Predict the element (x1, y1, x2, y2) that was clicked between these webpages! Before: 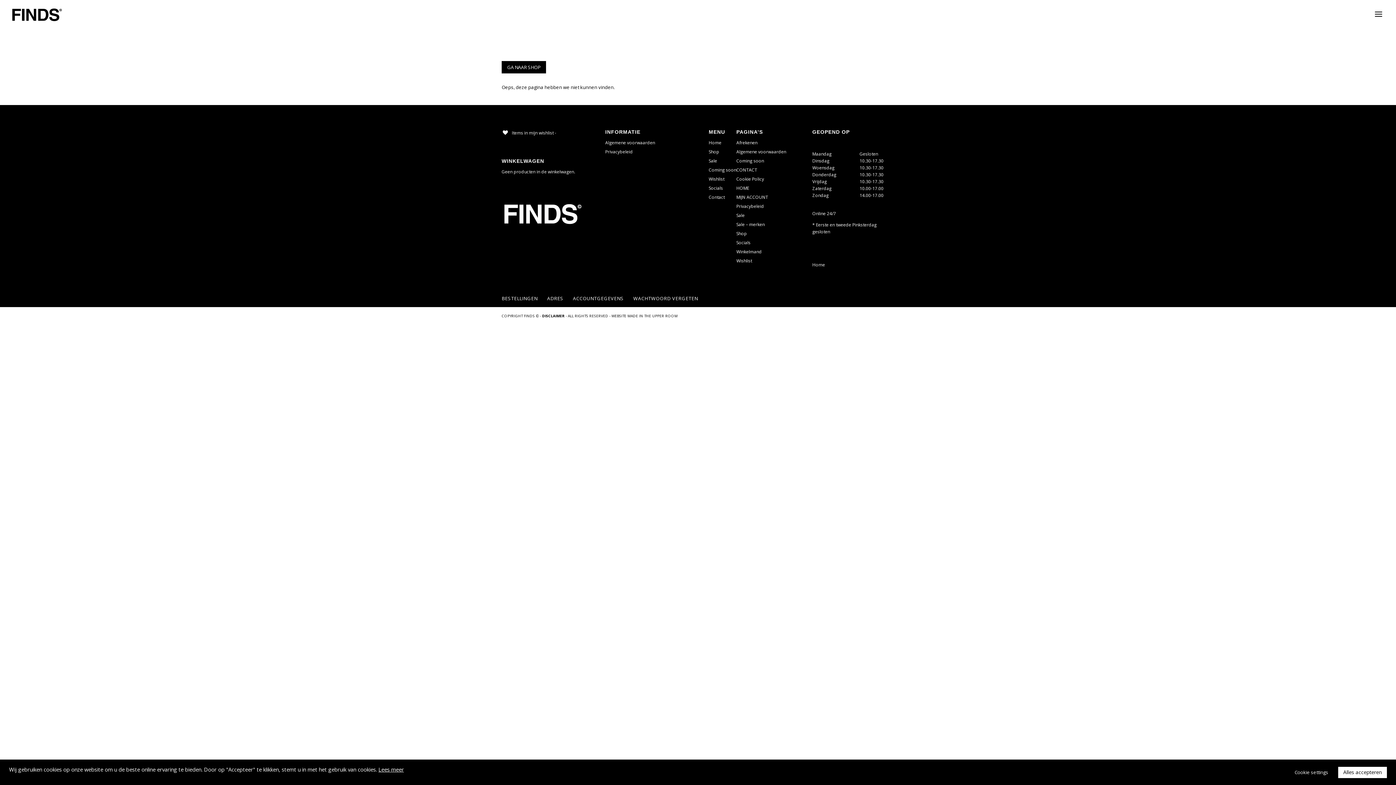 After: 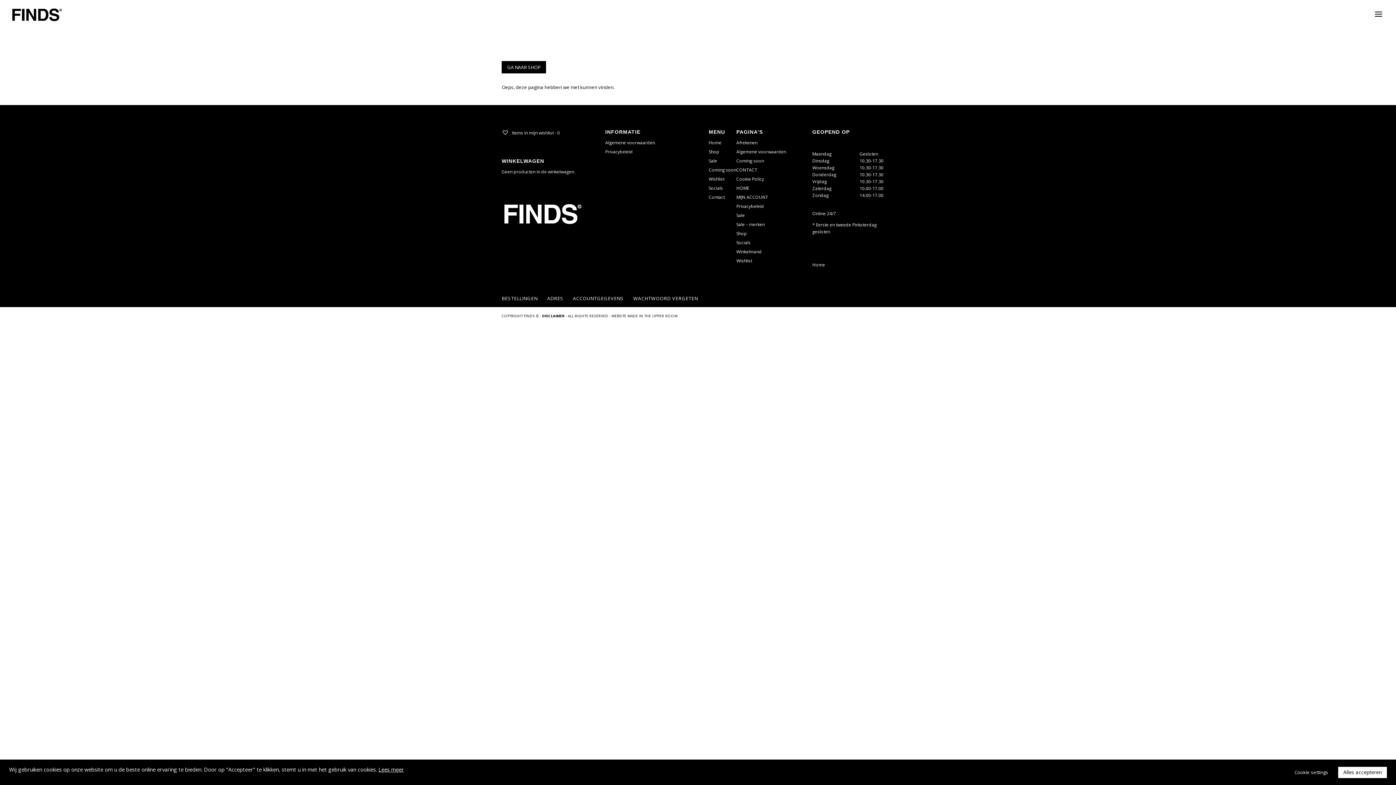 Action: bbox: (378, 766, 404, 772) label: Lees meer